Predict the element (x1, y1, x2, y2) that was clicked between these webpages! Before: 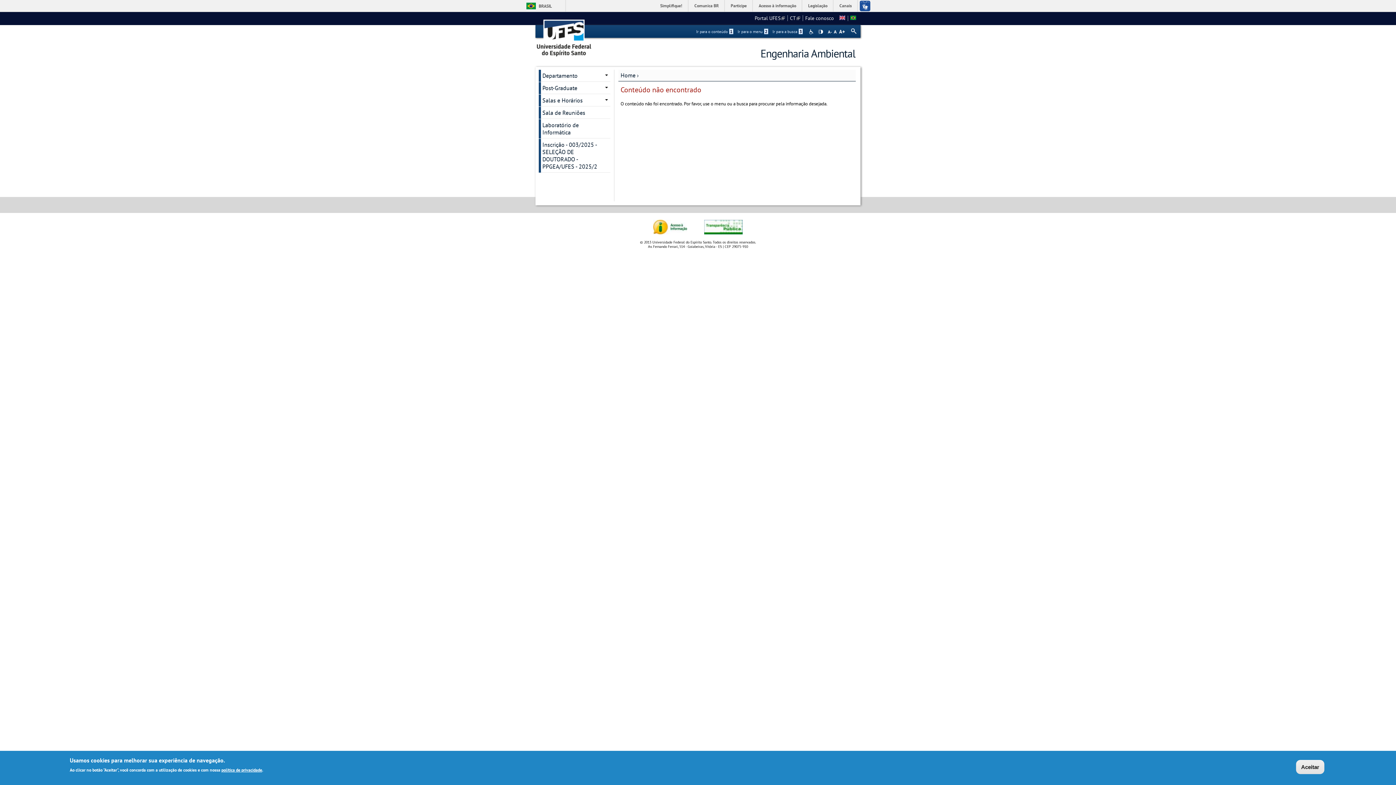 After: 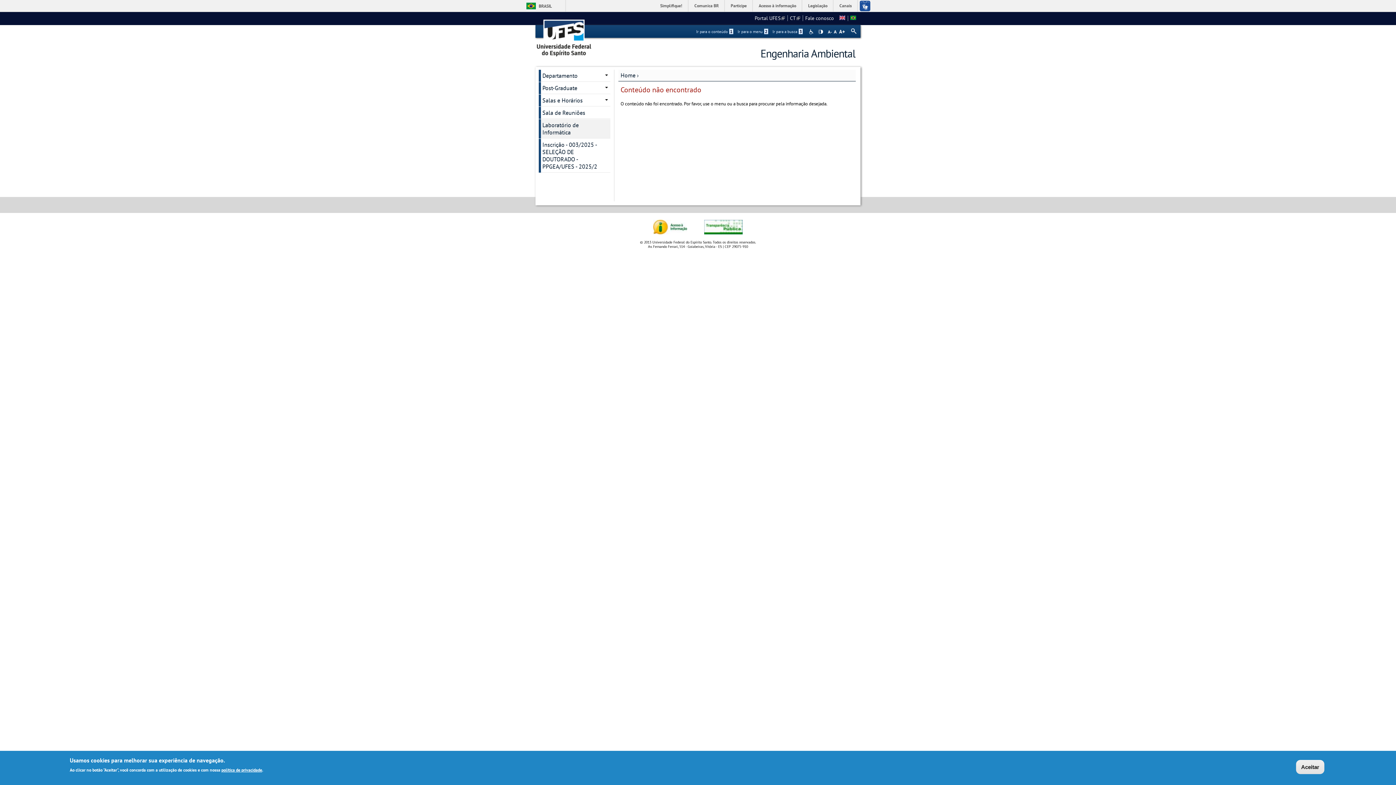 Action: label: Laboratório de Informática bbox: (541, 119, 610, 138)